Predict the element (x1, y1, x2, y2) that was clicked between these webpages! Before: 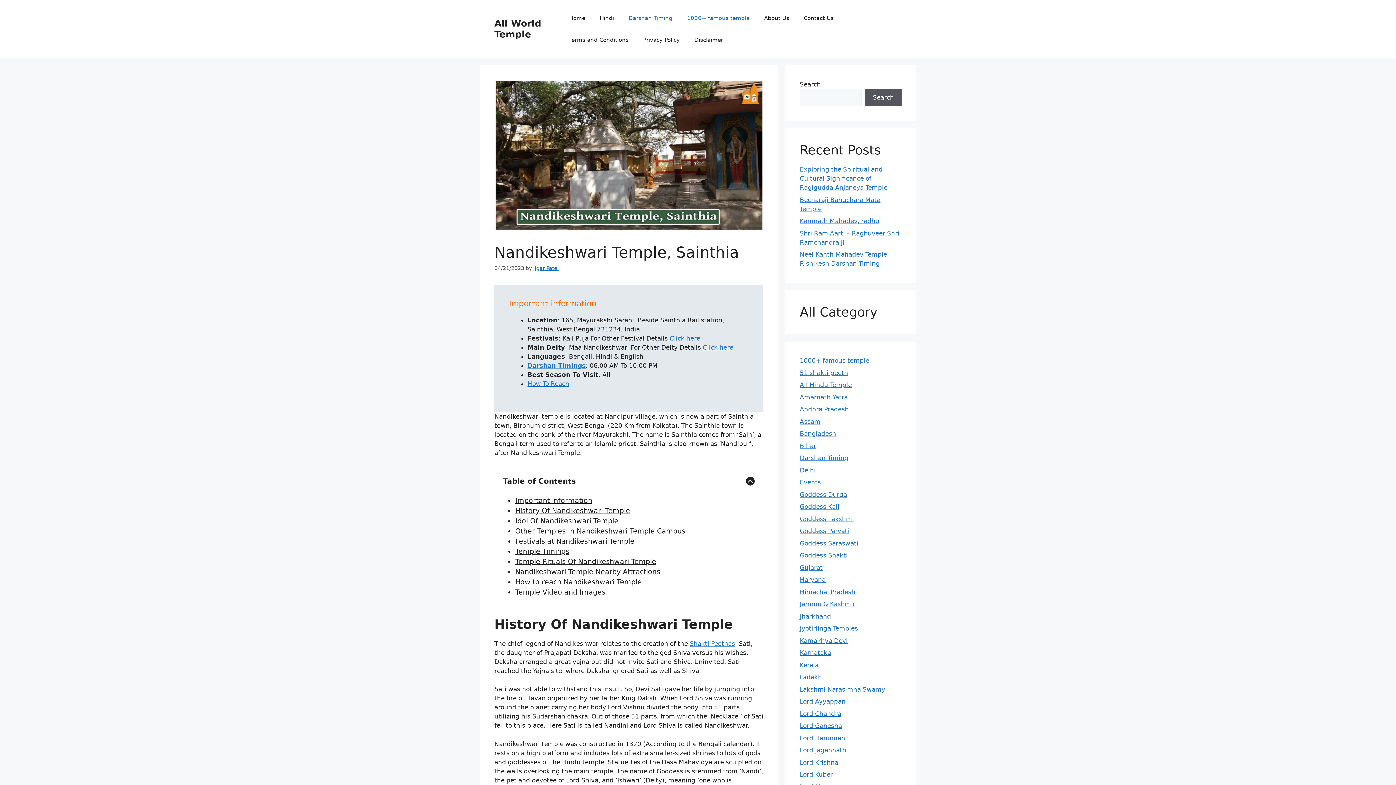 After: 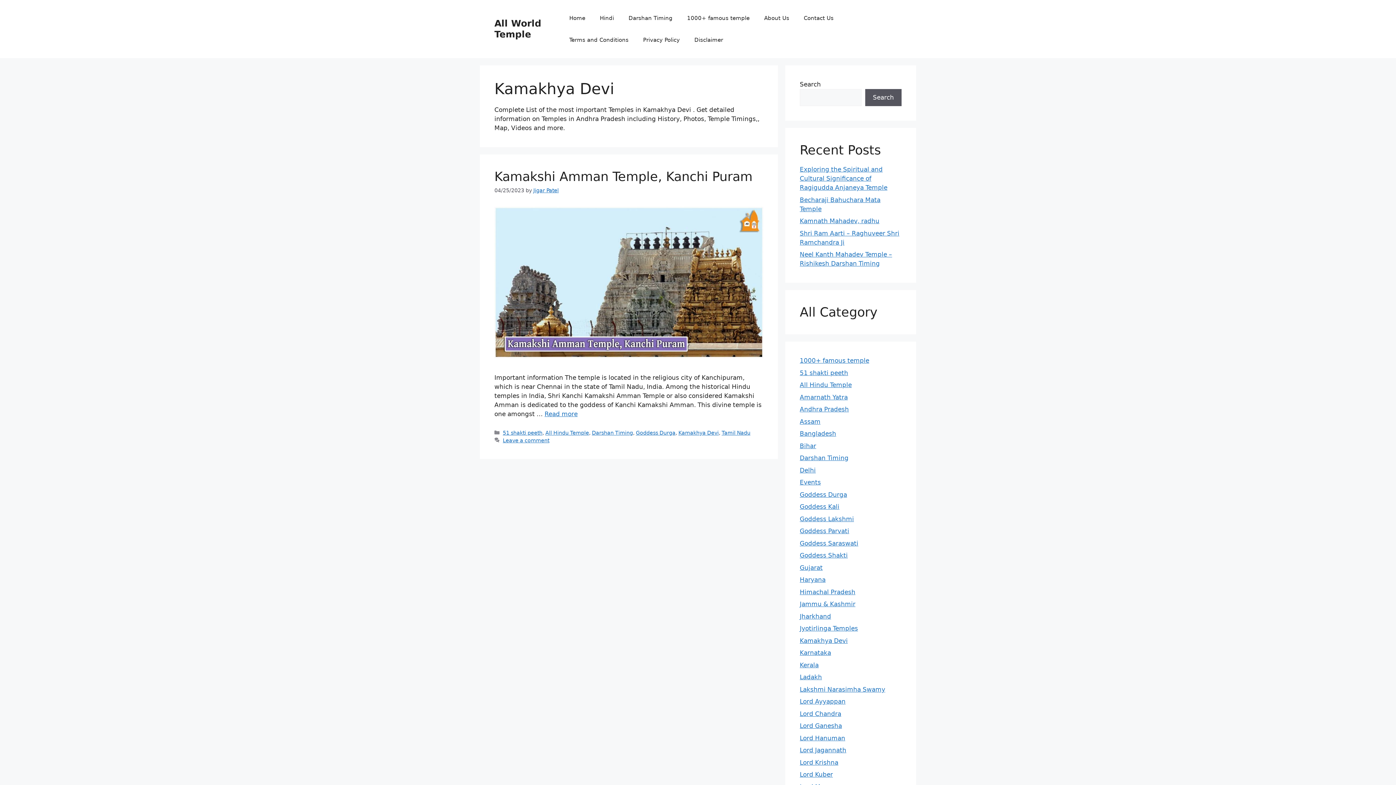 Action: bbox: (800, 637, 848, 644) label: Kamakhya Devi